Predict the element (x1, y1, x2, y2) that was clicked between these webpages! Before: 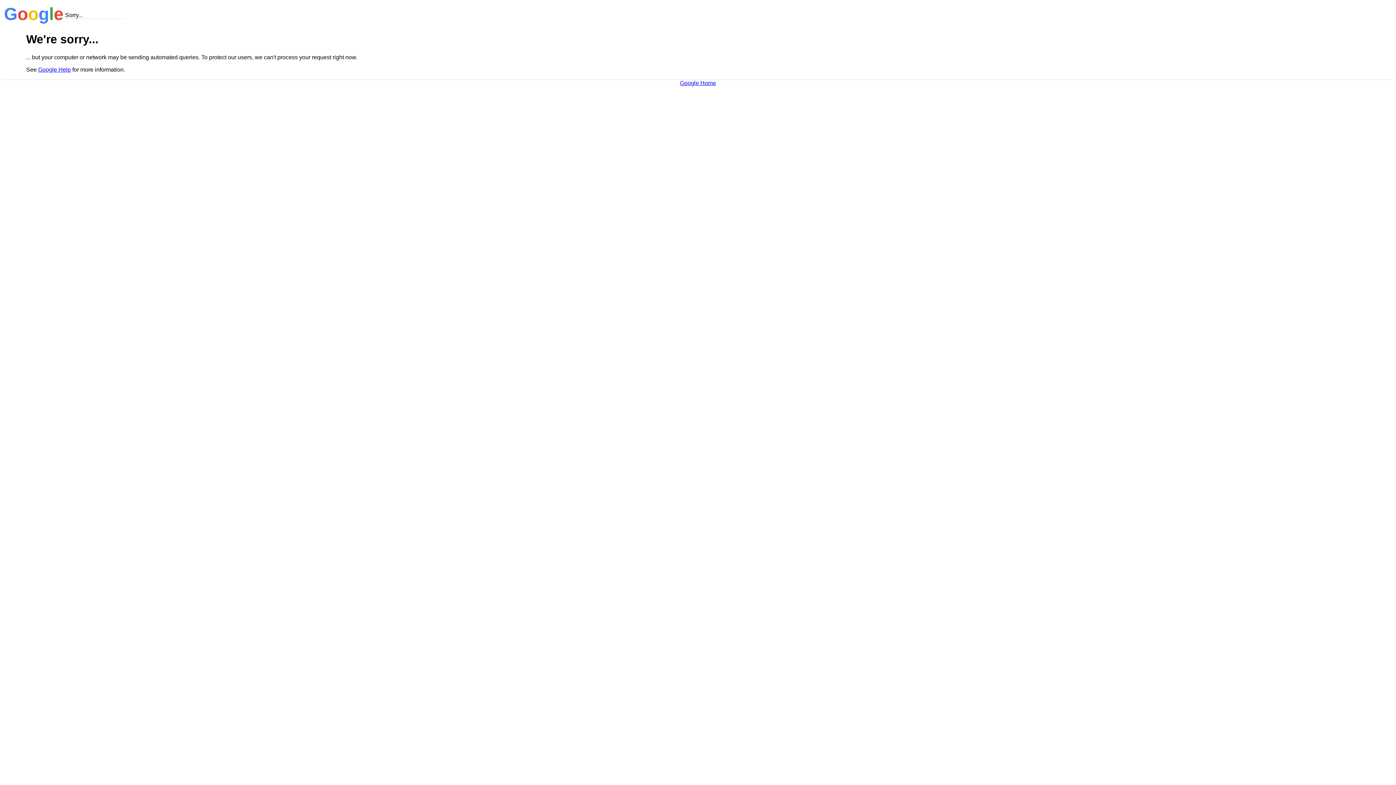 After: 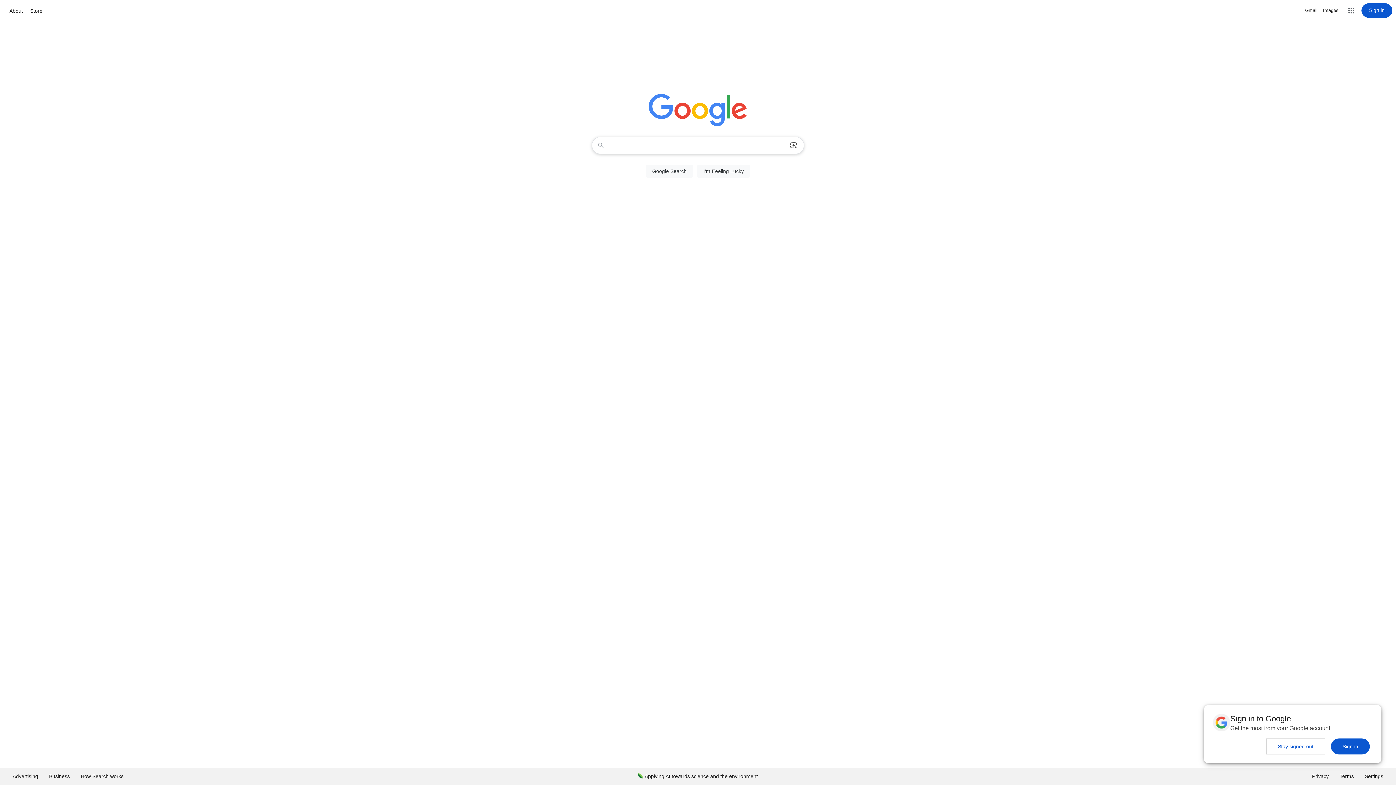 Action: label: Google Home bbox: (680, 79, 716, 86)